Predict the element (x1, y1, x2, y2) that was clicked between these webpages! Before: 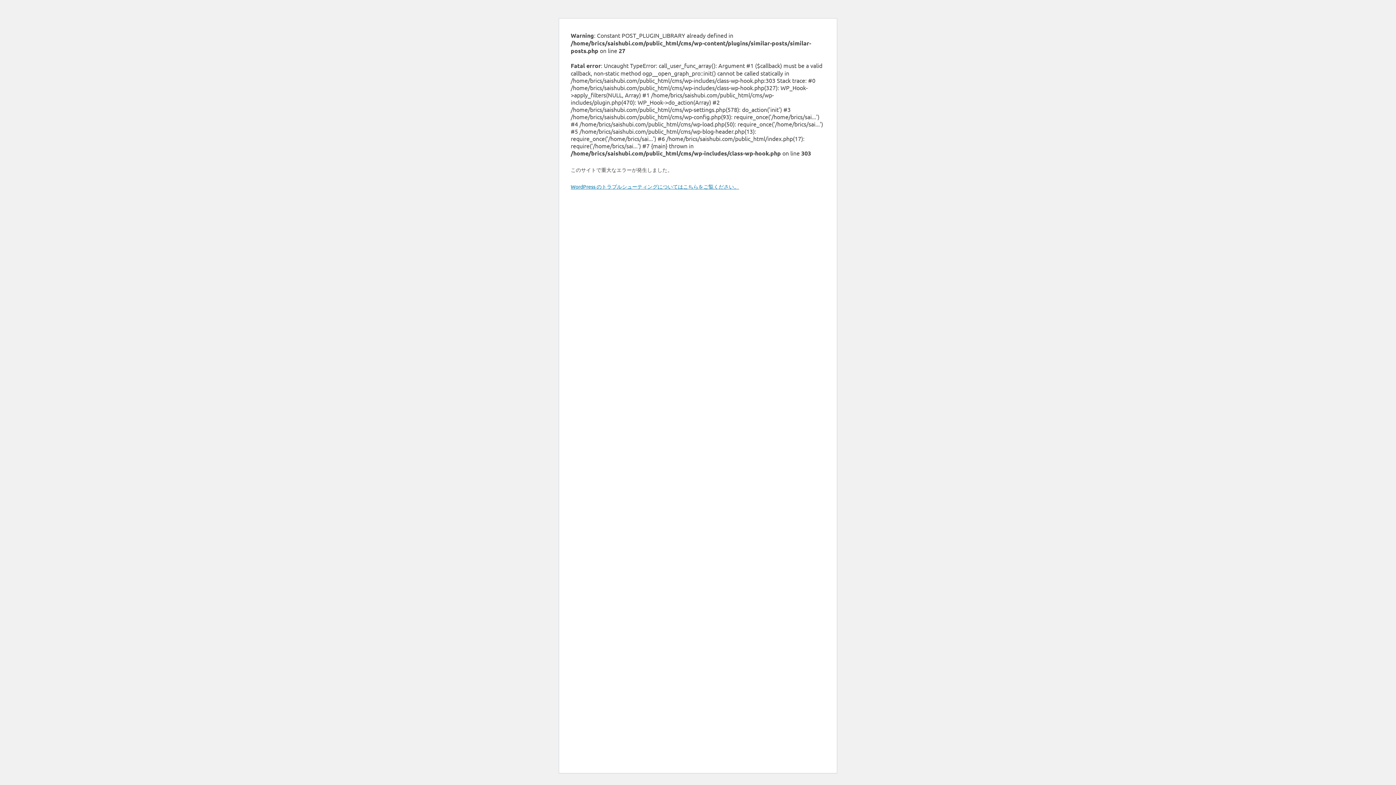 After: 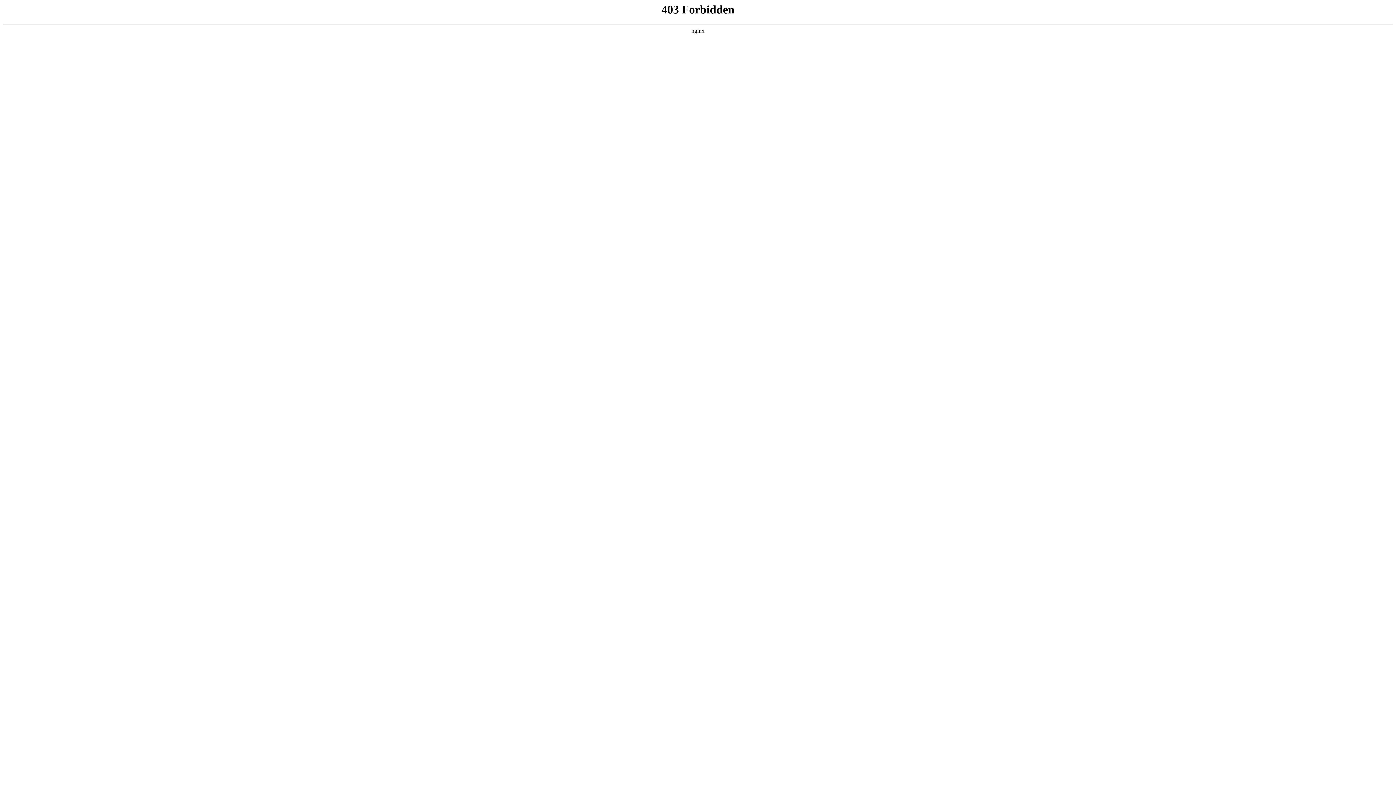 Action: label: WordPress のトラブルシューティングについてはこちらをご覧ください。 bbox: (570, 183, 739, 189)